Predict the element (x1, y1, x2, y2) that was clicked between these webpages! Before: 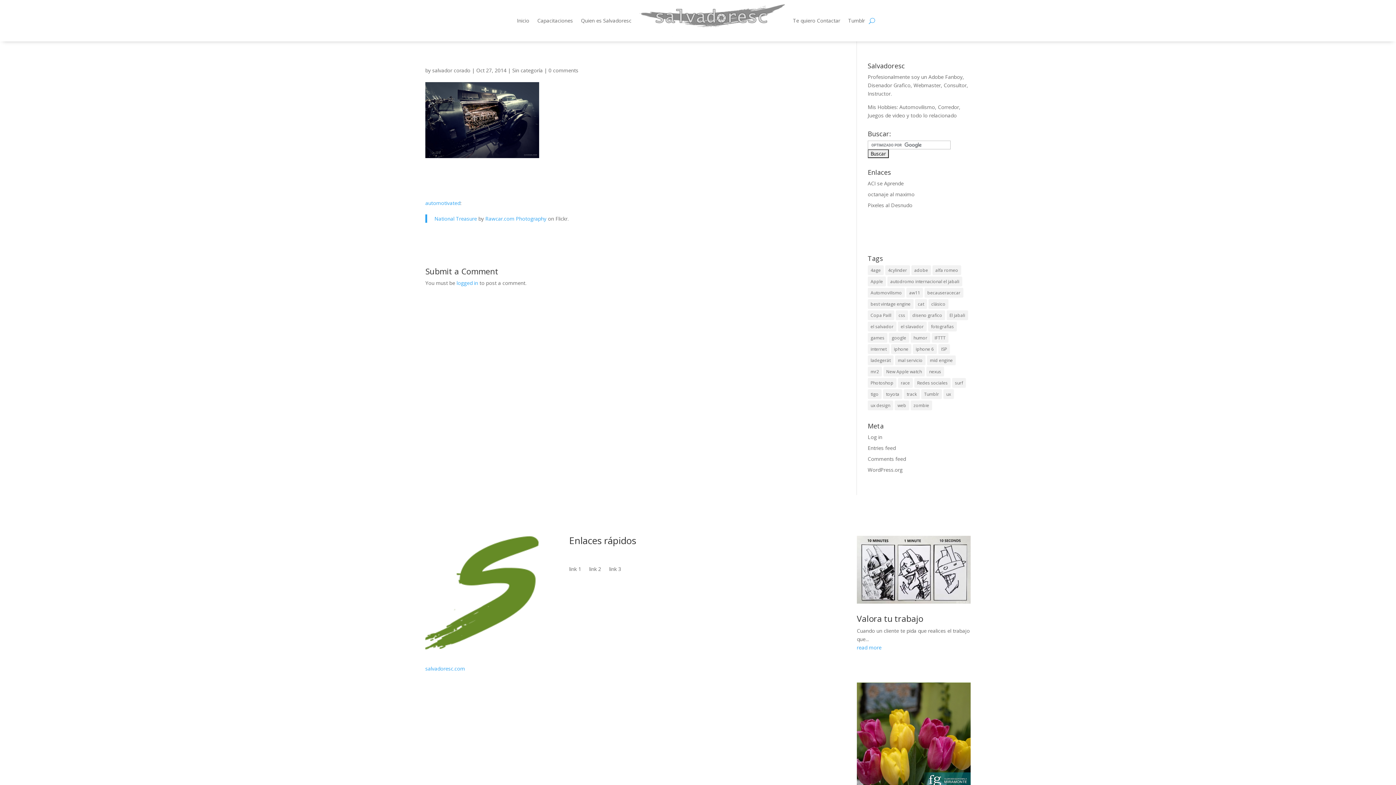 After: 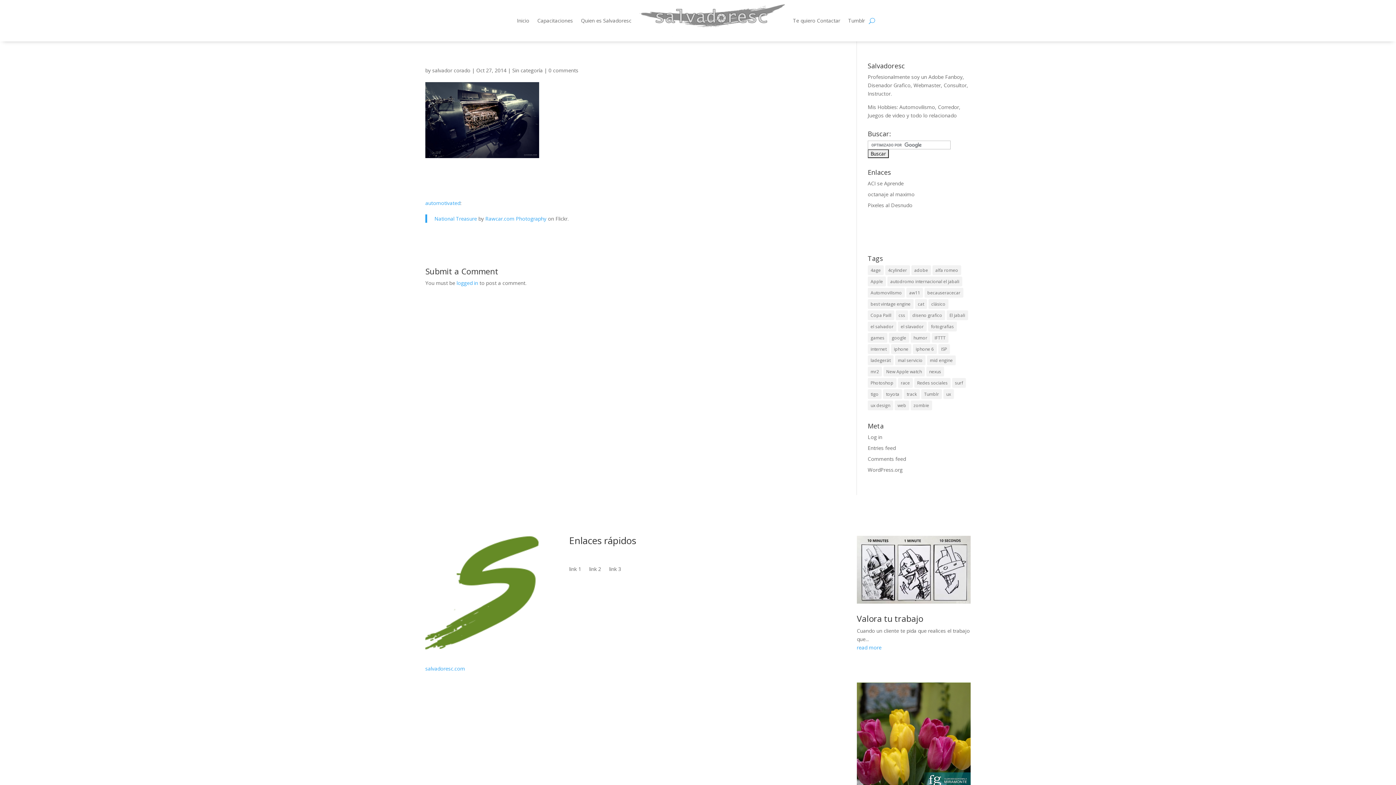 Action: bbox: (485, 215, 546, 222) label: Rawcar.com Photography